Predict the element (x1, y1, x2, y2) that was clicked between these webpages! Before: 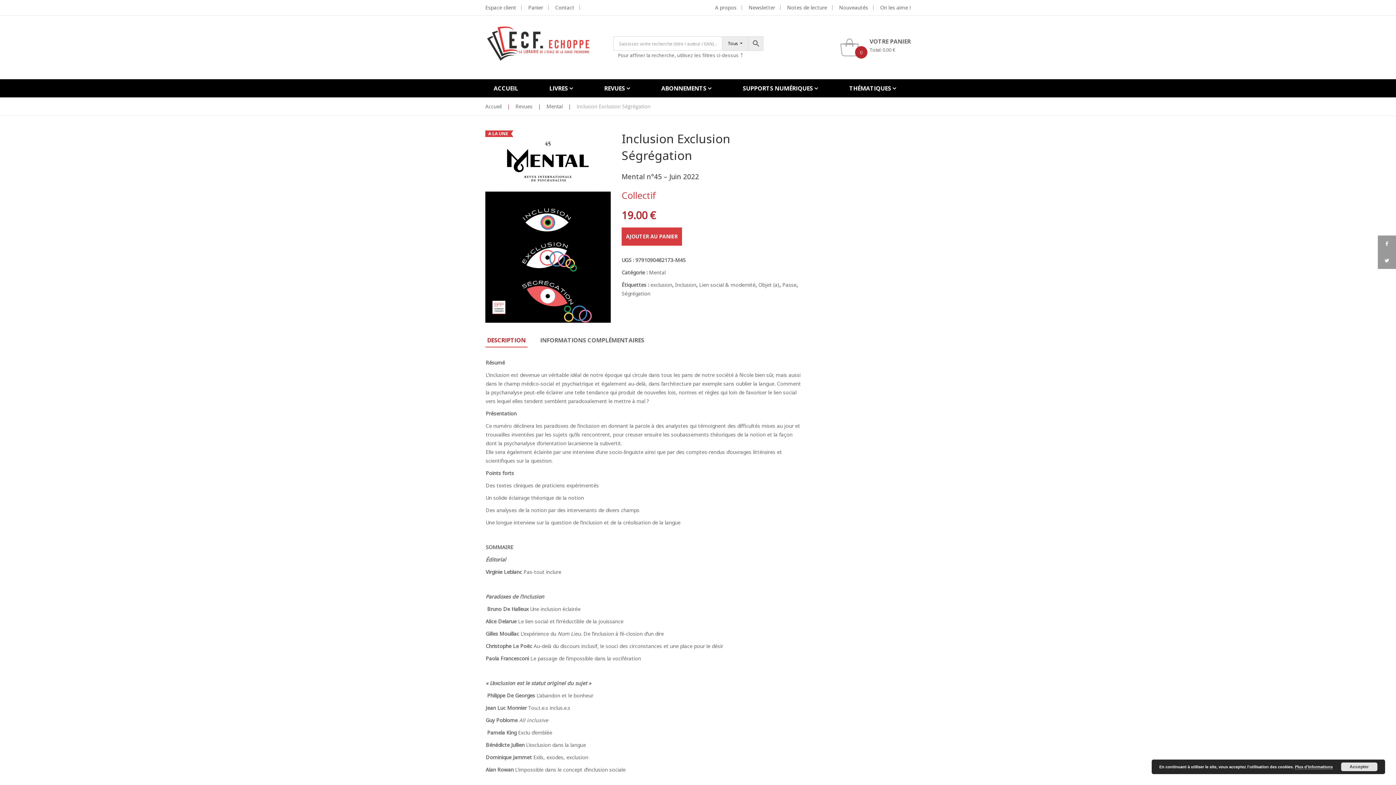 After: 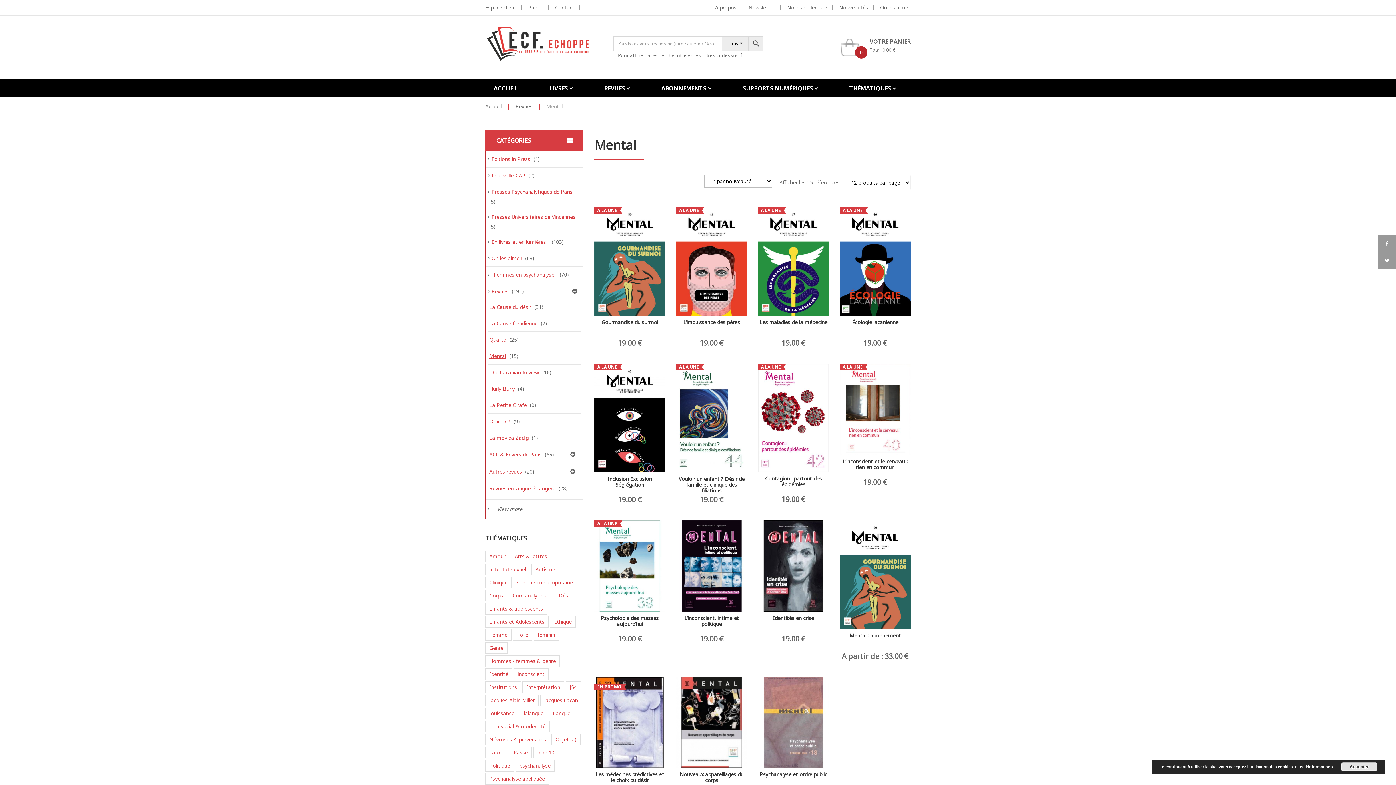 Action: label: Mental bbox: (649, 269, 665, 276)